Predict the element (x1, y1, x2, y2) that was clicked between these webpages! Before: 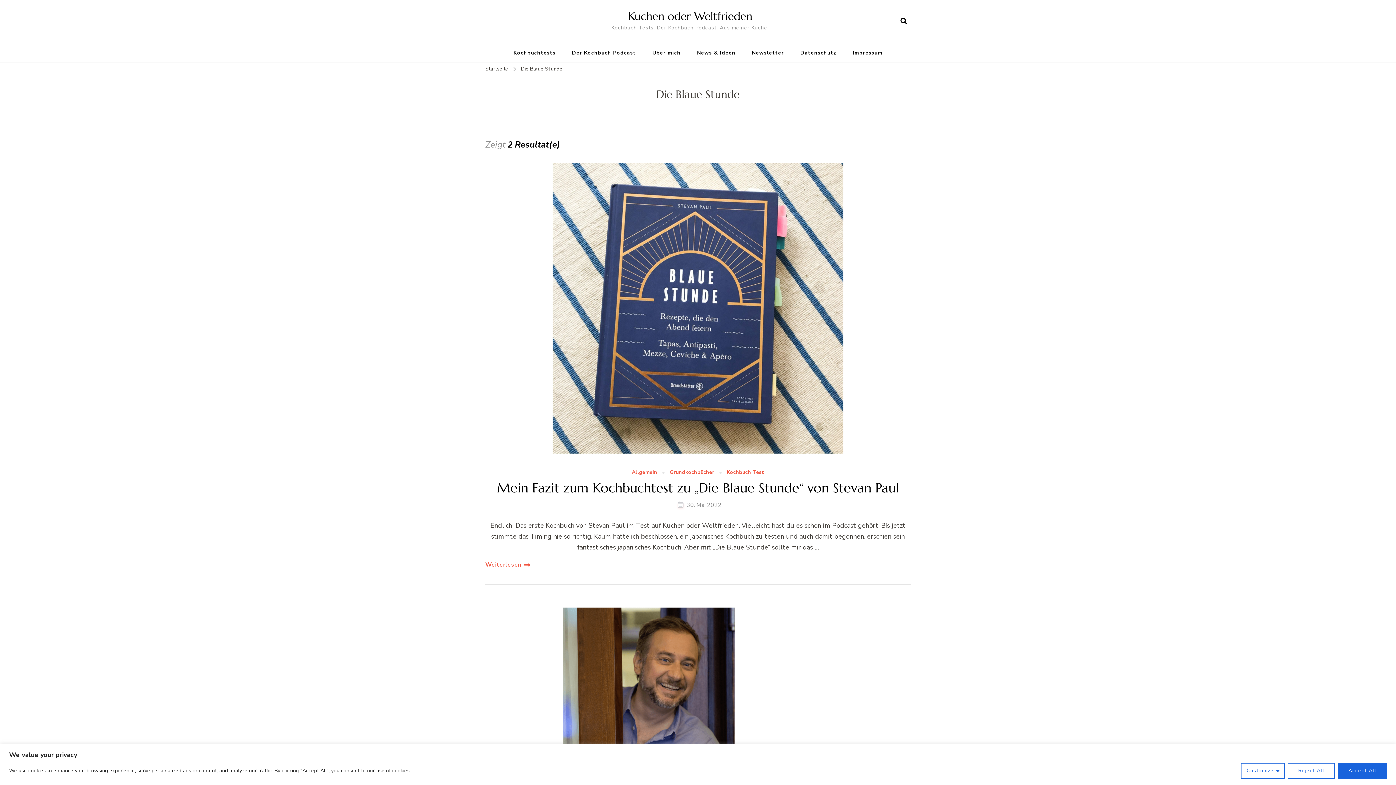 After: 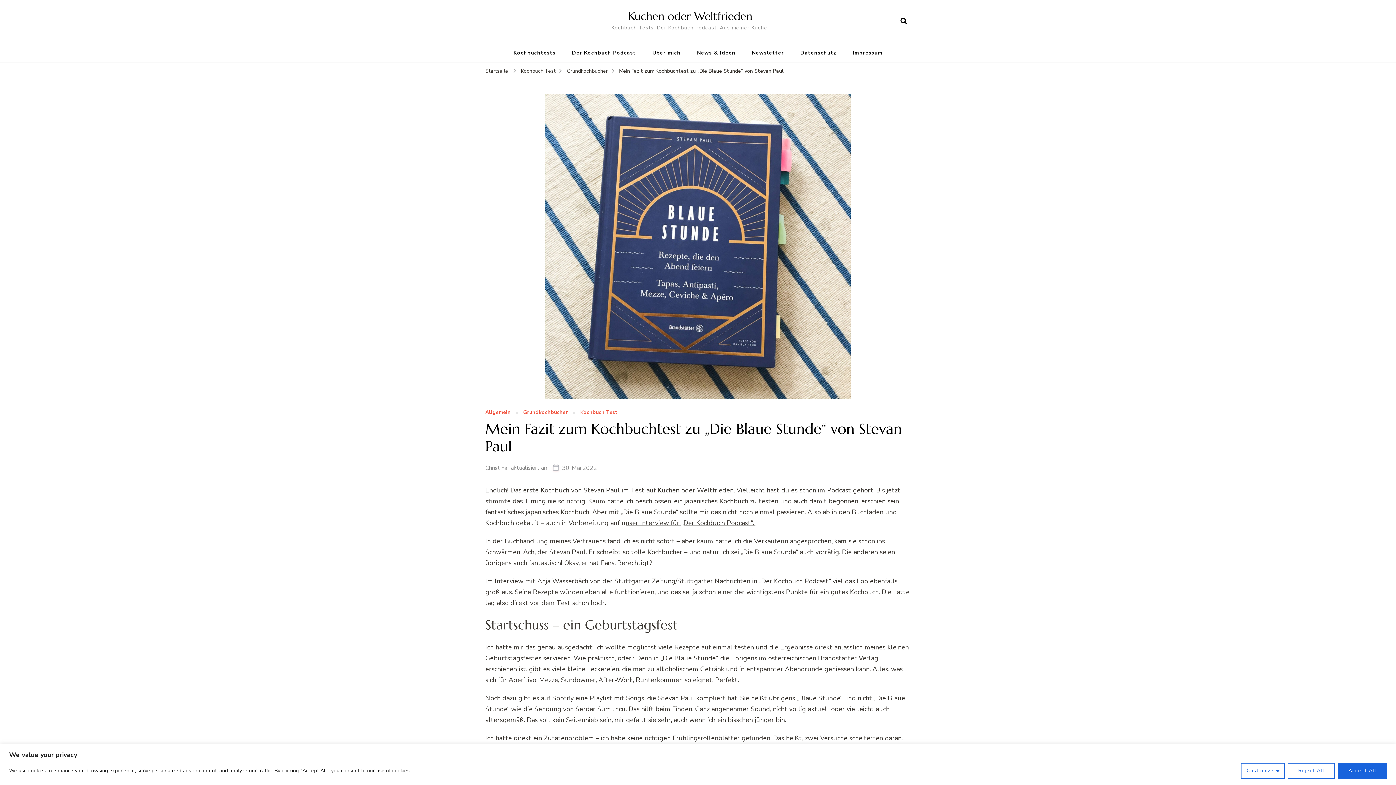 Action: bbox: (485, 560, 530, 570) label: Weiterlesen